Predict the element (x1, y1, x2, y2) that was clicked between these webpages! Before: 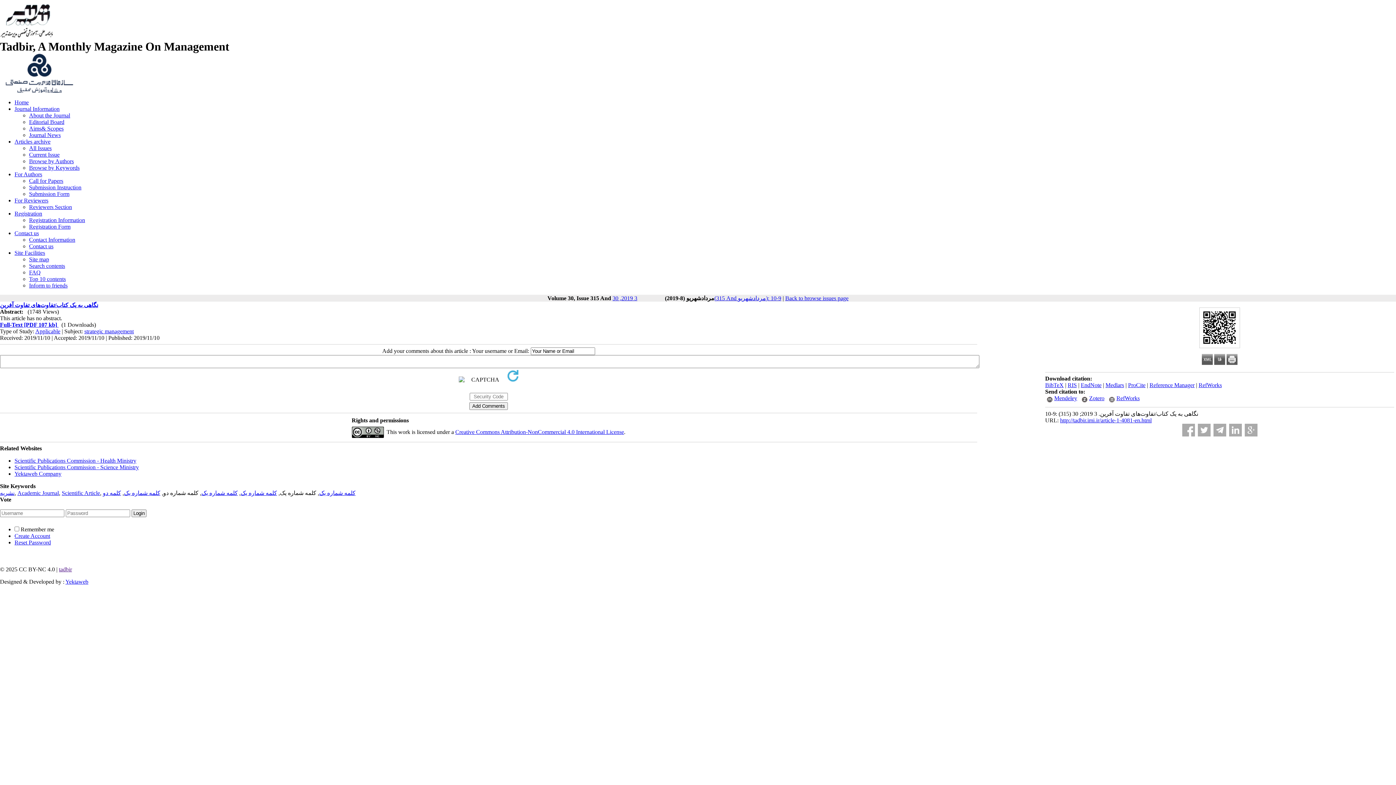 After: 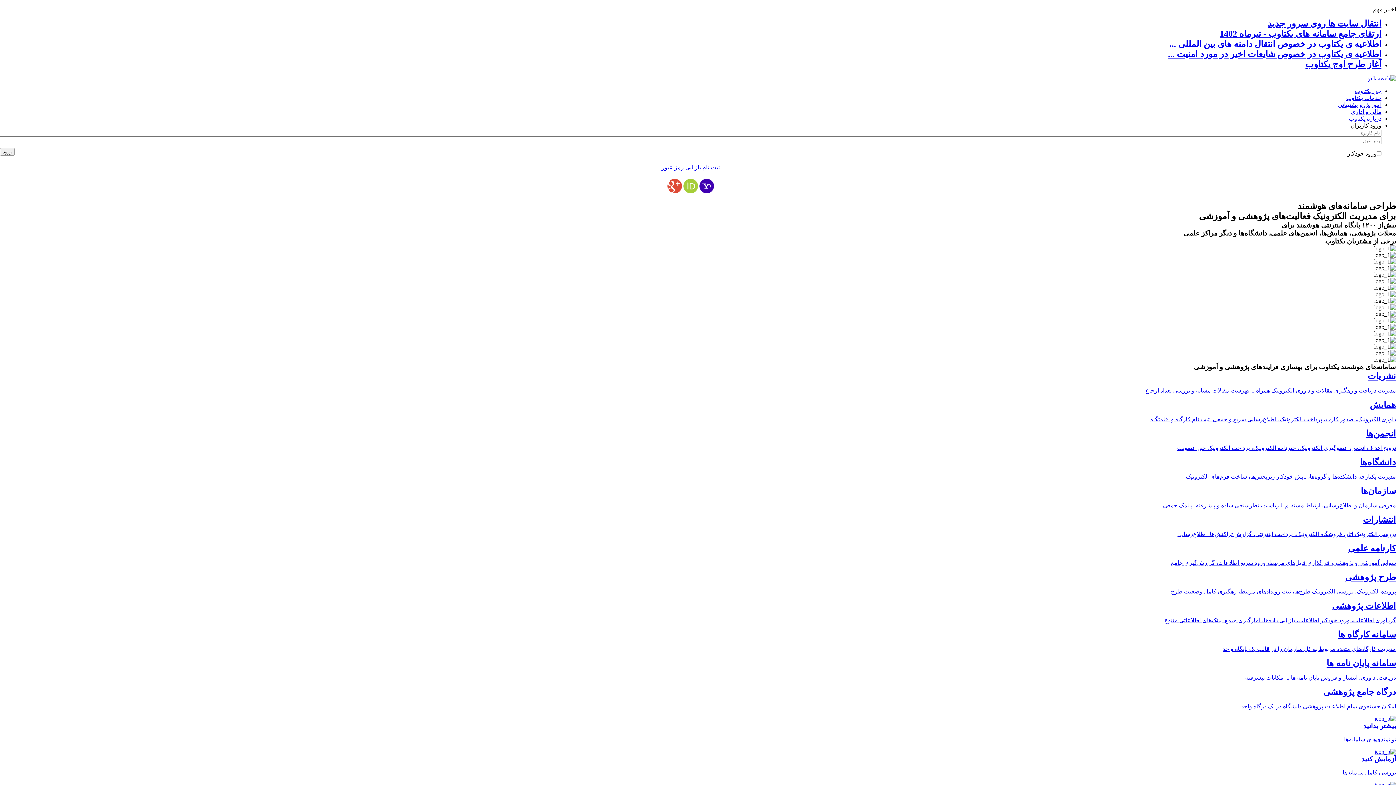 Action: bbox: (65, 578, 88, 585) label: Yektaweb